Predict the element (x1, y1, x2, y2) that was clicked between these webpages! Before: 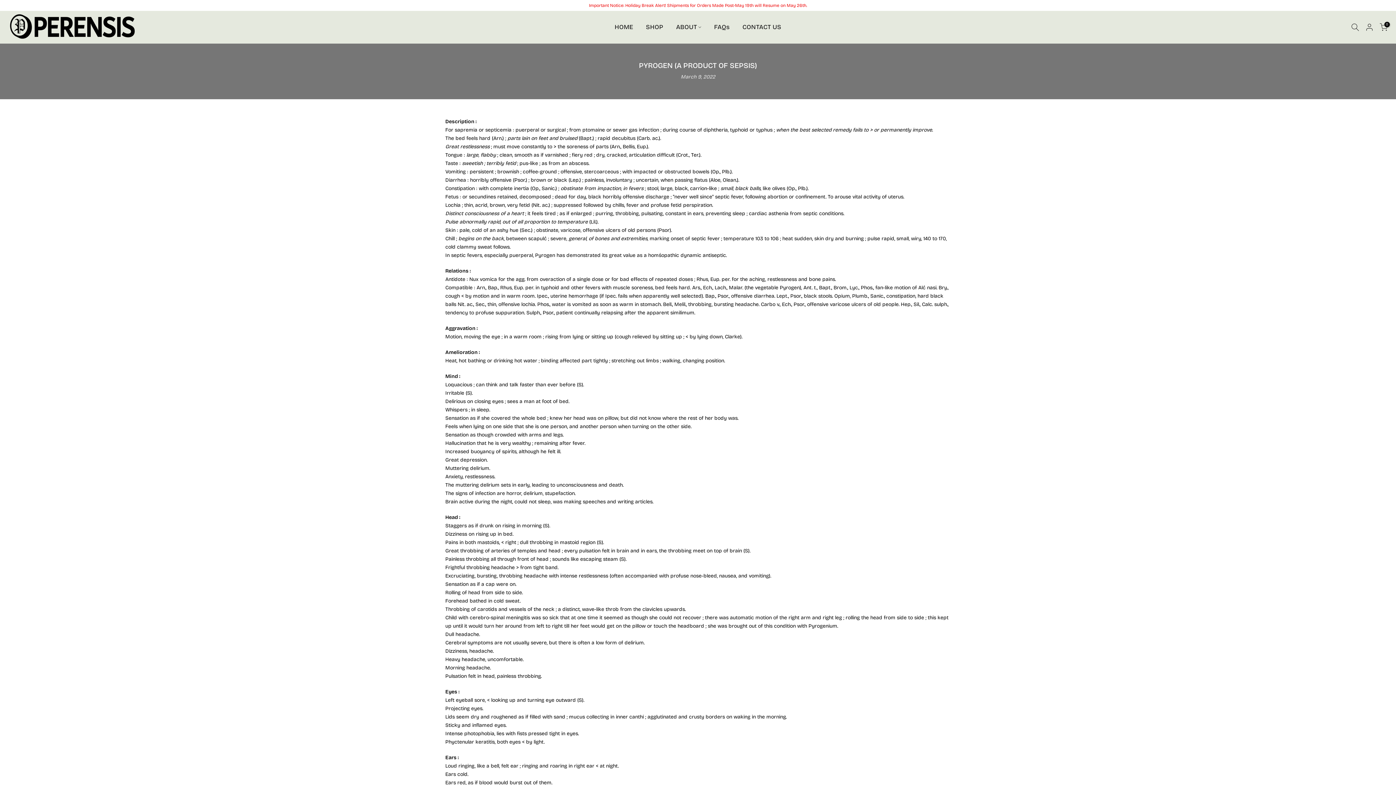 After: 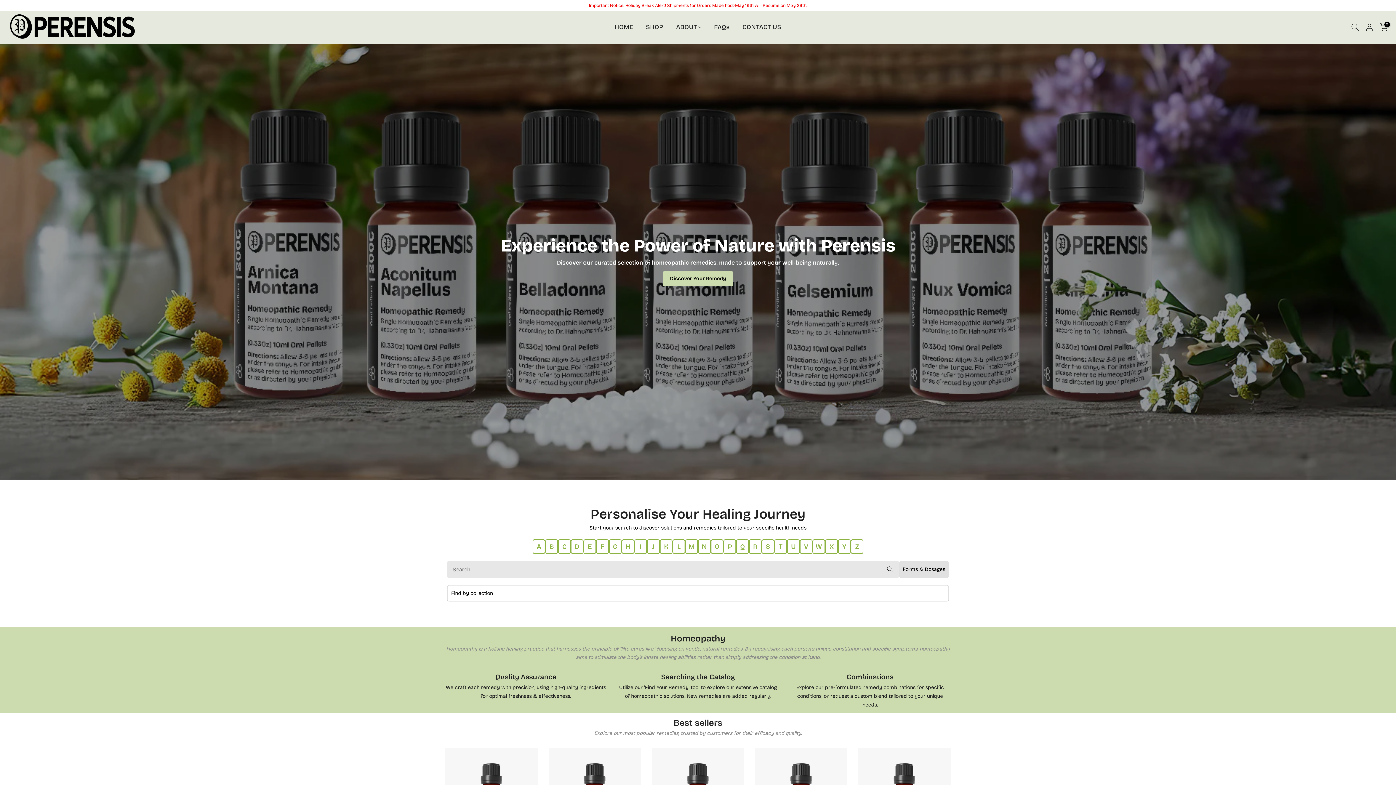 Action: label: HOME bbox: (608, 22, 639, 32)